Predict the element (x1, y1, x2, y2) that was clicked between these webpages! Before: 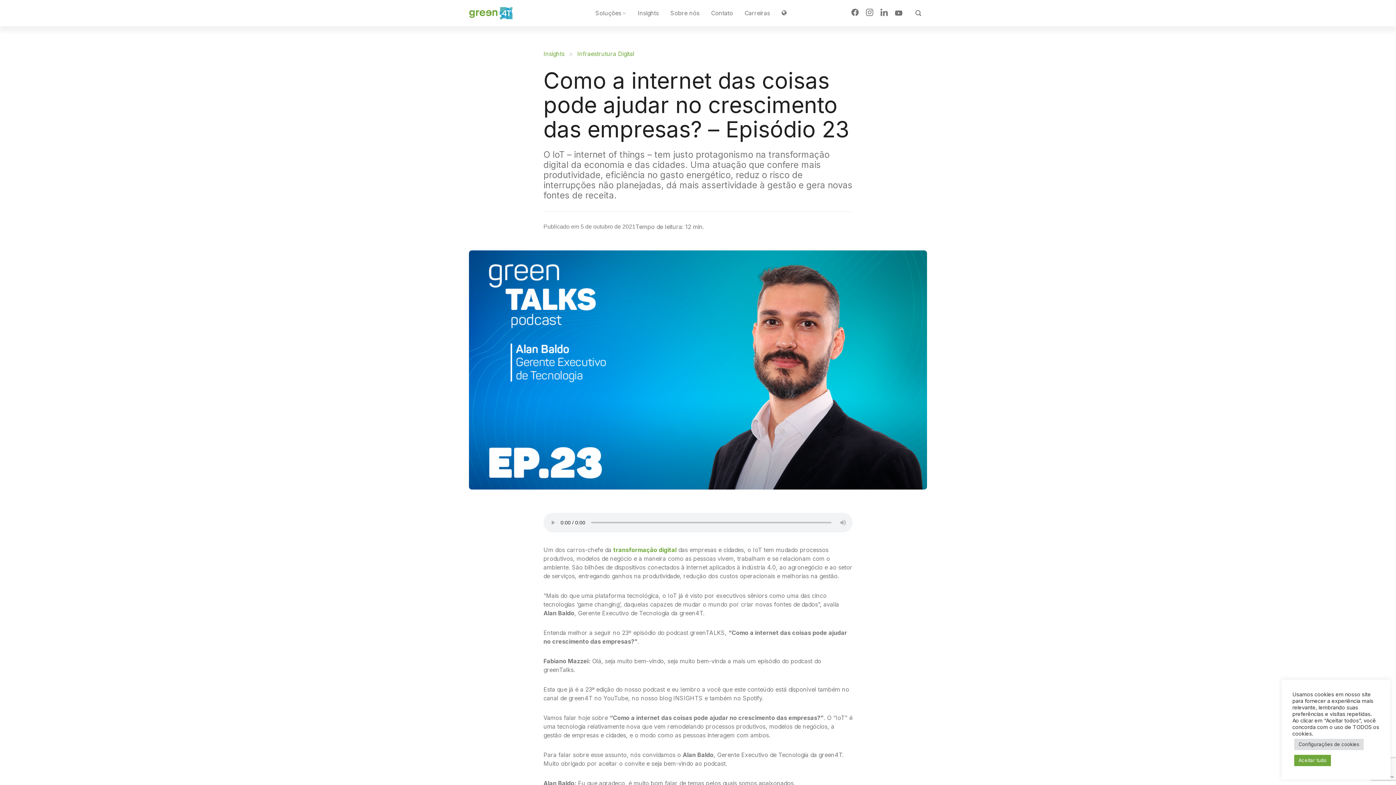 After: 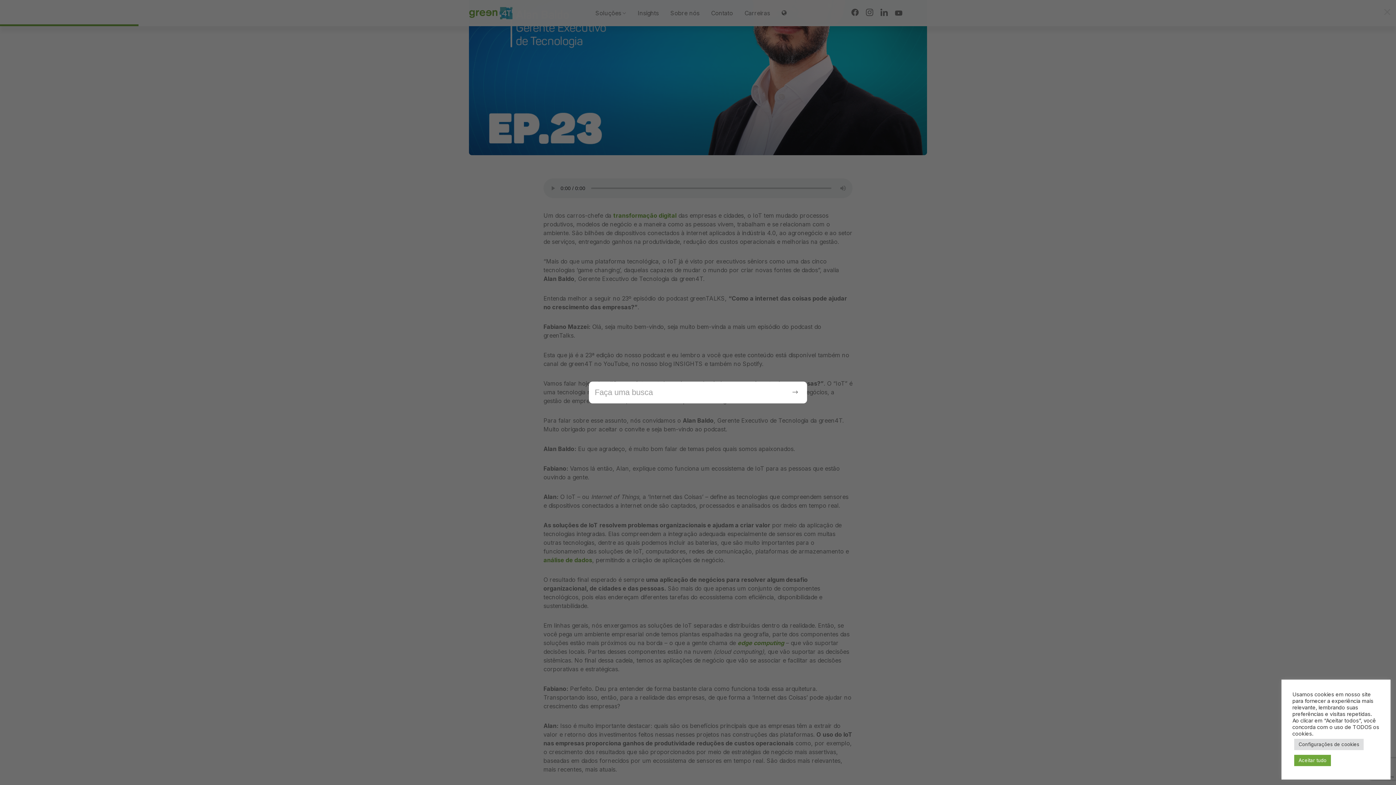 Action: bbox: (909, 6, 927, 20) label: Search